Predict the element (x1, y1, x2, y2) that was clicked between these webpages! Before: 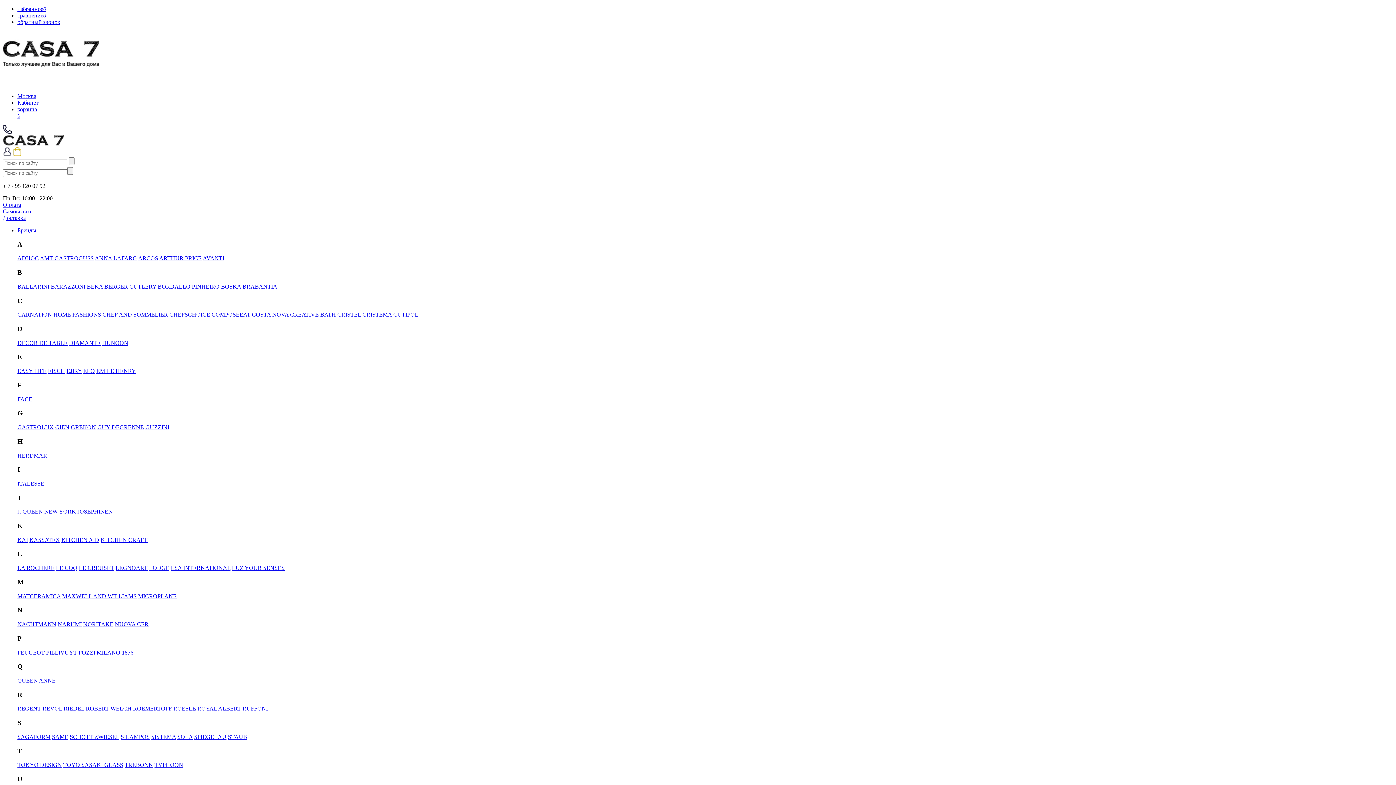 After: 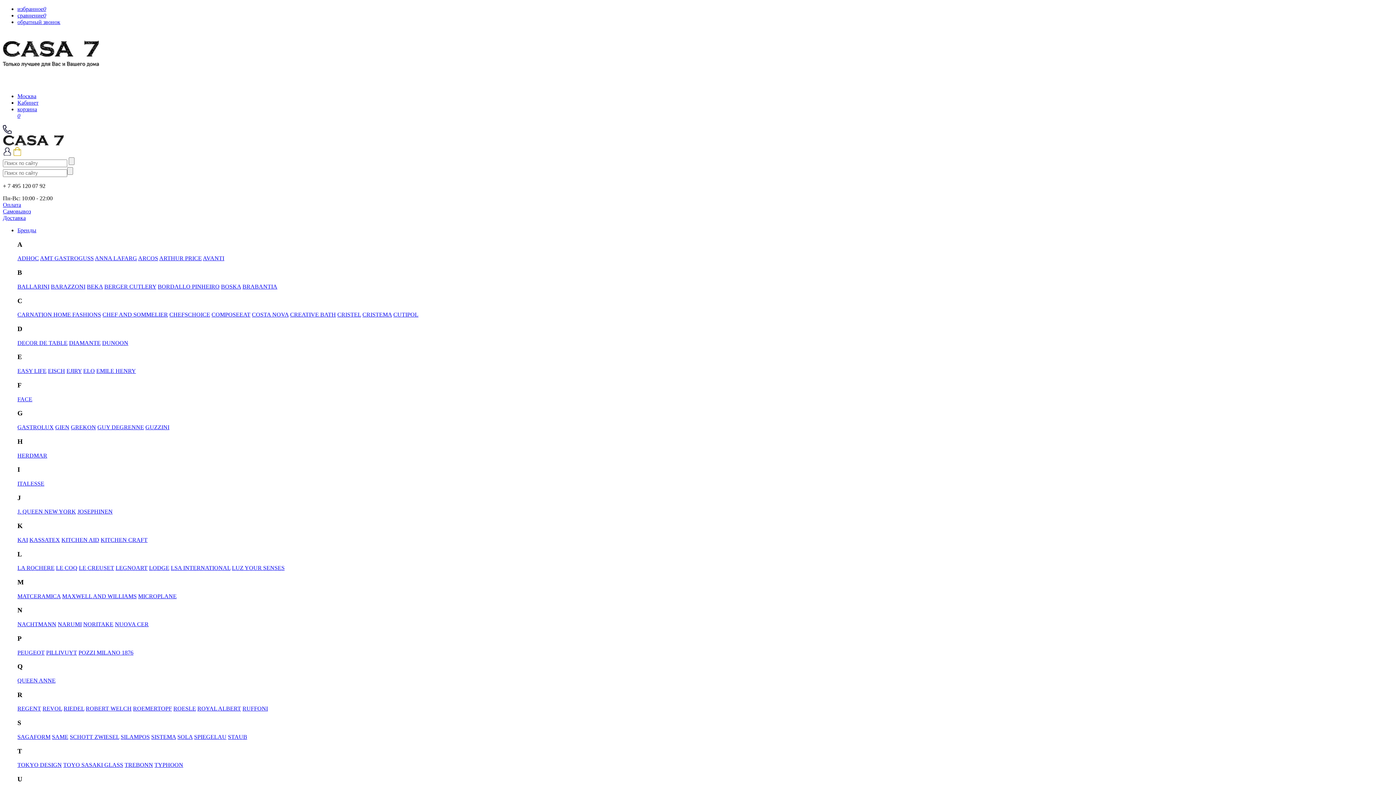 Action: label: COSTA NOVA bbox: (252, 311, 288, 317)